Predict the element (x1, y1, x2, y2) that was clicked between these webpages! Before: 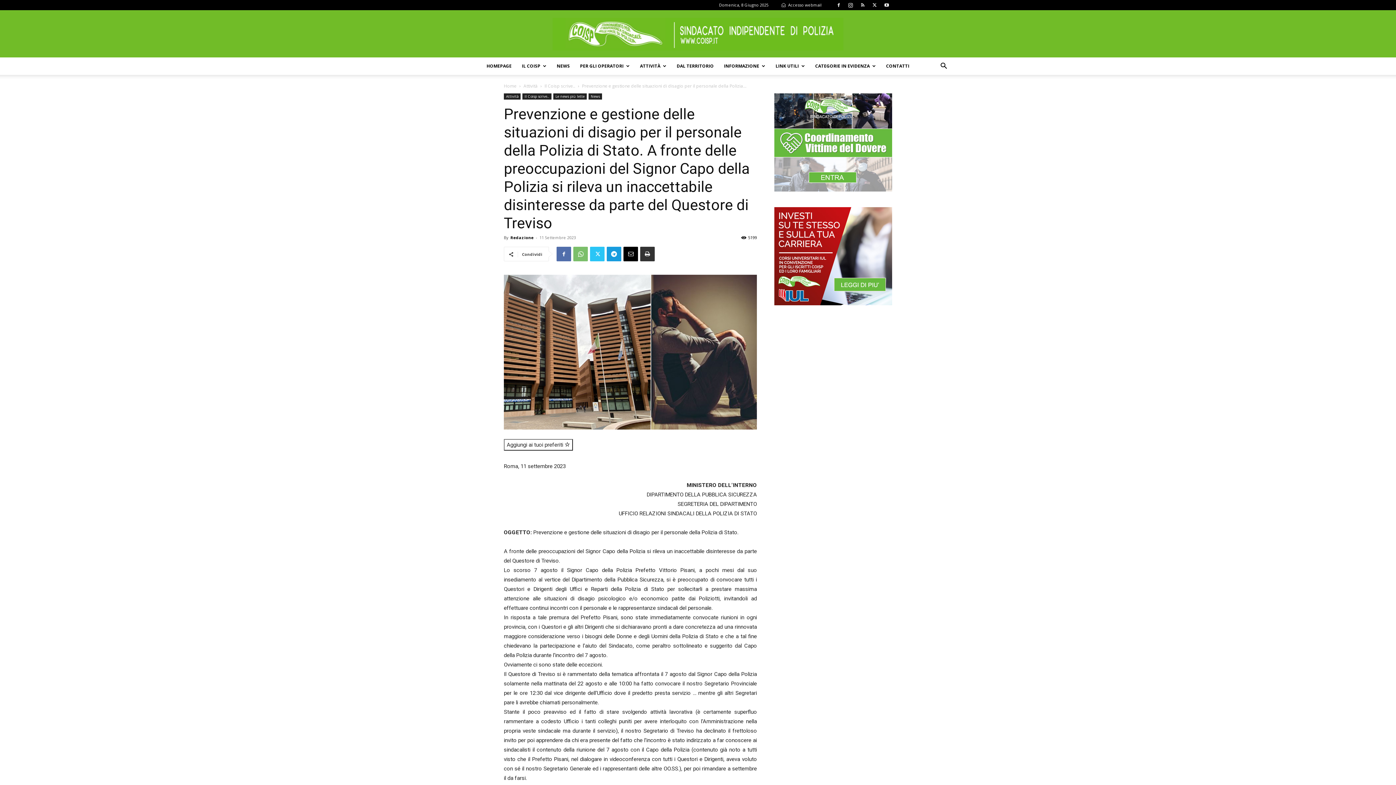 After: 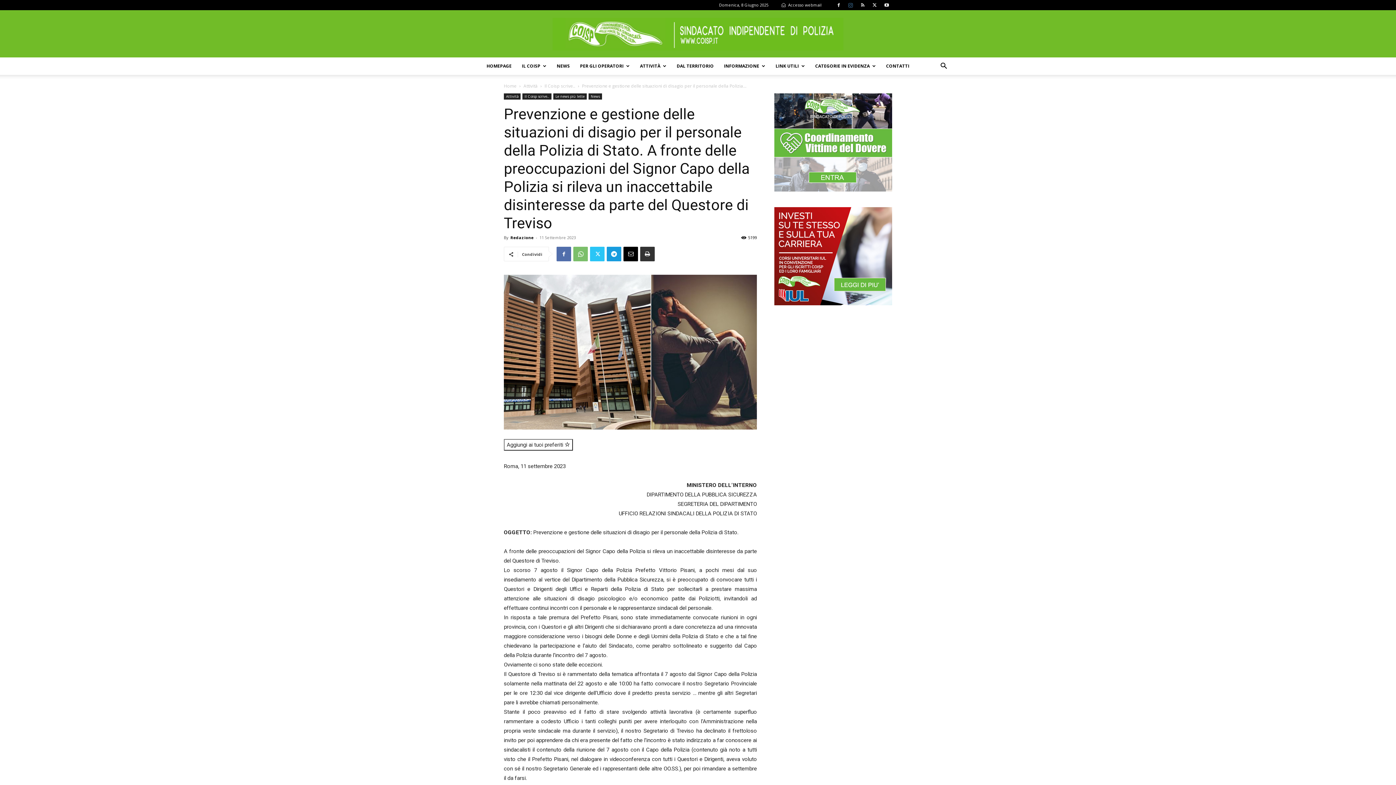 Action: bbox: (845, 0, 856, 10)